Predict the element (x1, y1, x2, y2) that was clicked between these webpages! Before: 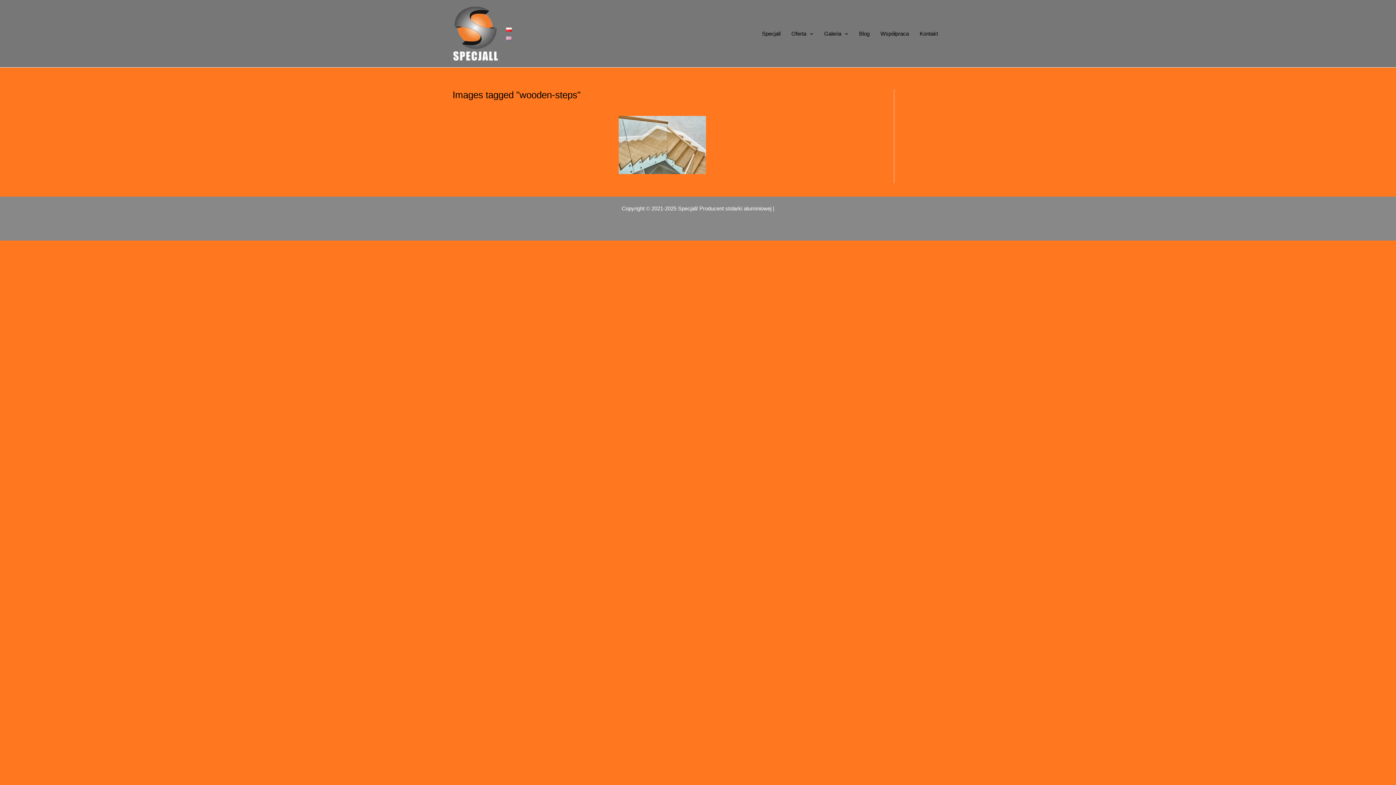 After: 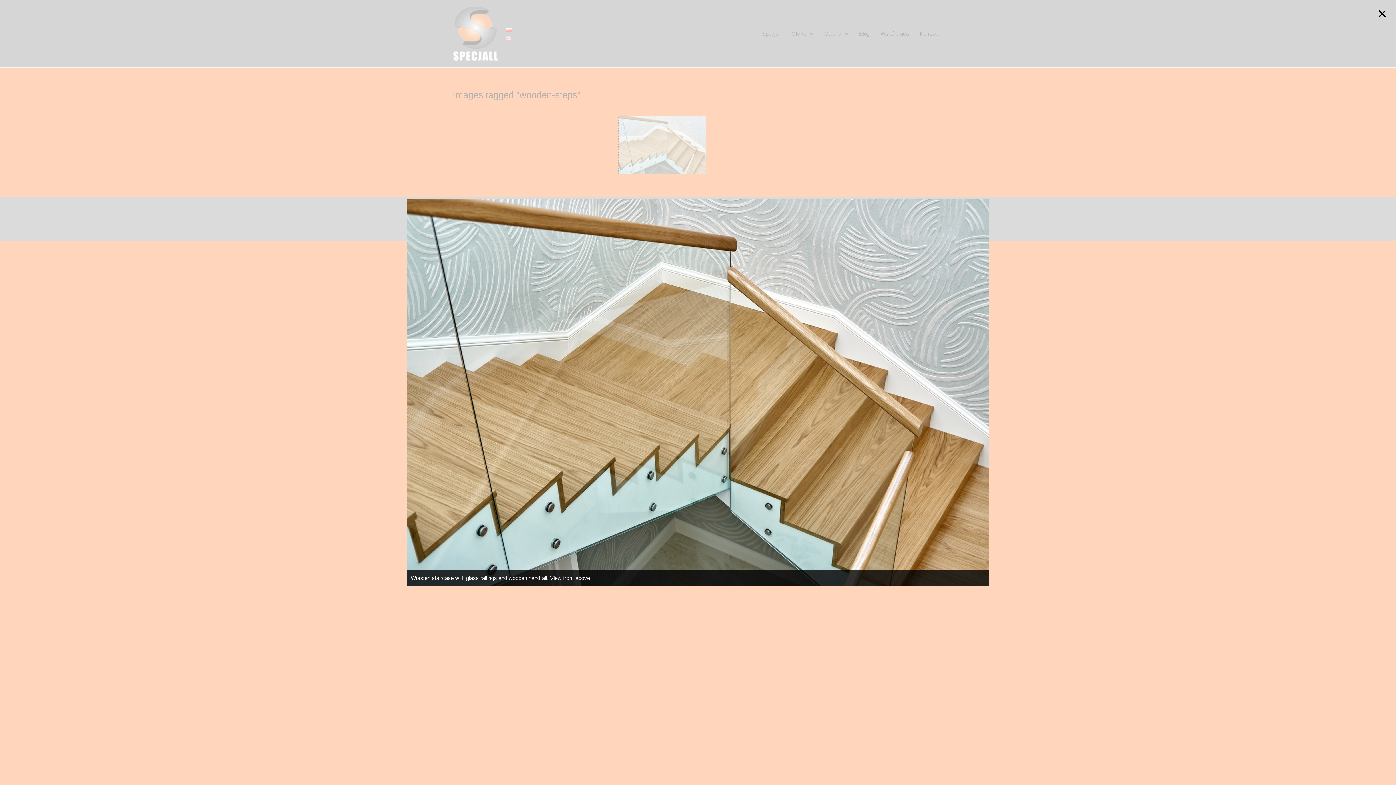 Action: bbox: (618, 116, 706, 174)